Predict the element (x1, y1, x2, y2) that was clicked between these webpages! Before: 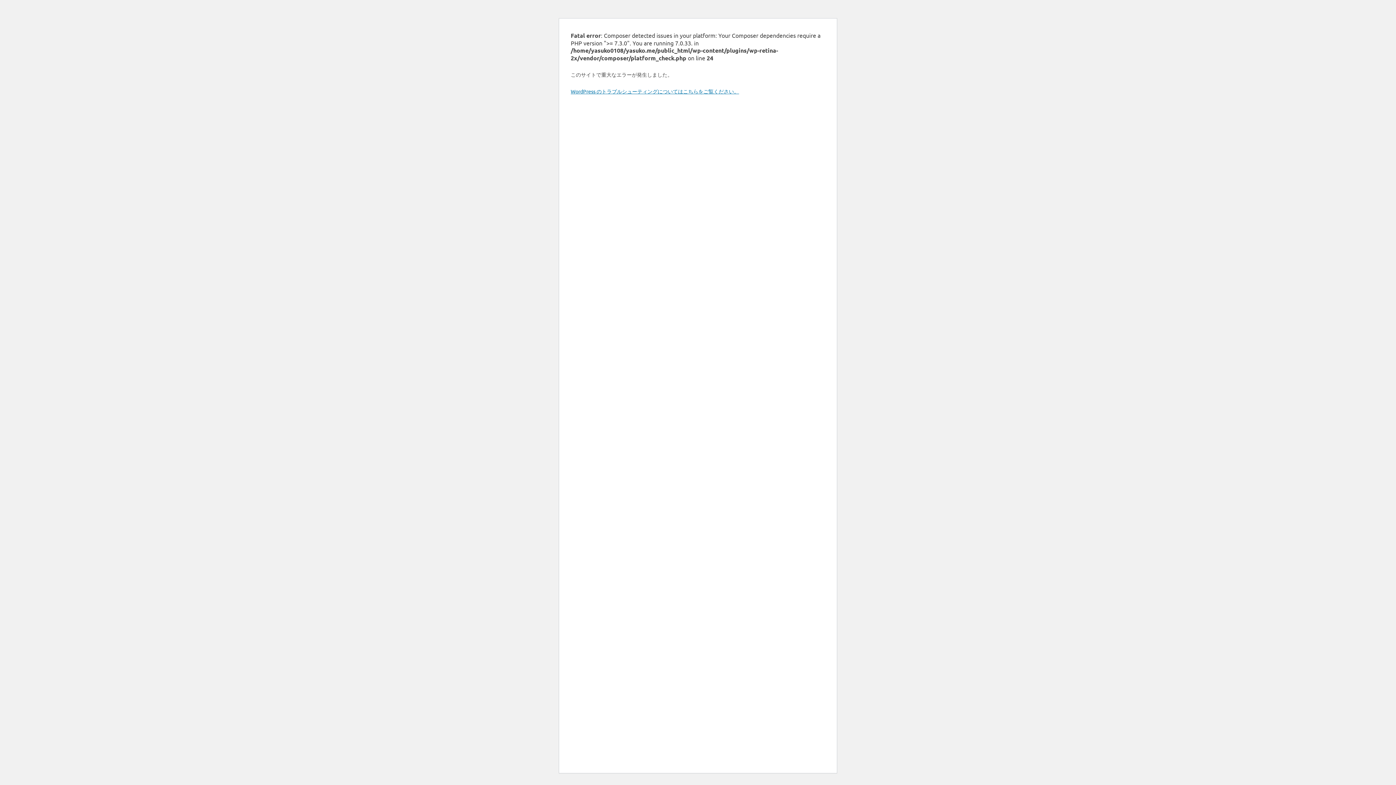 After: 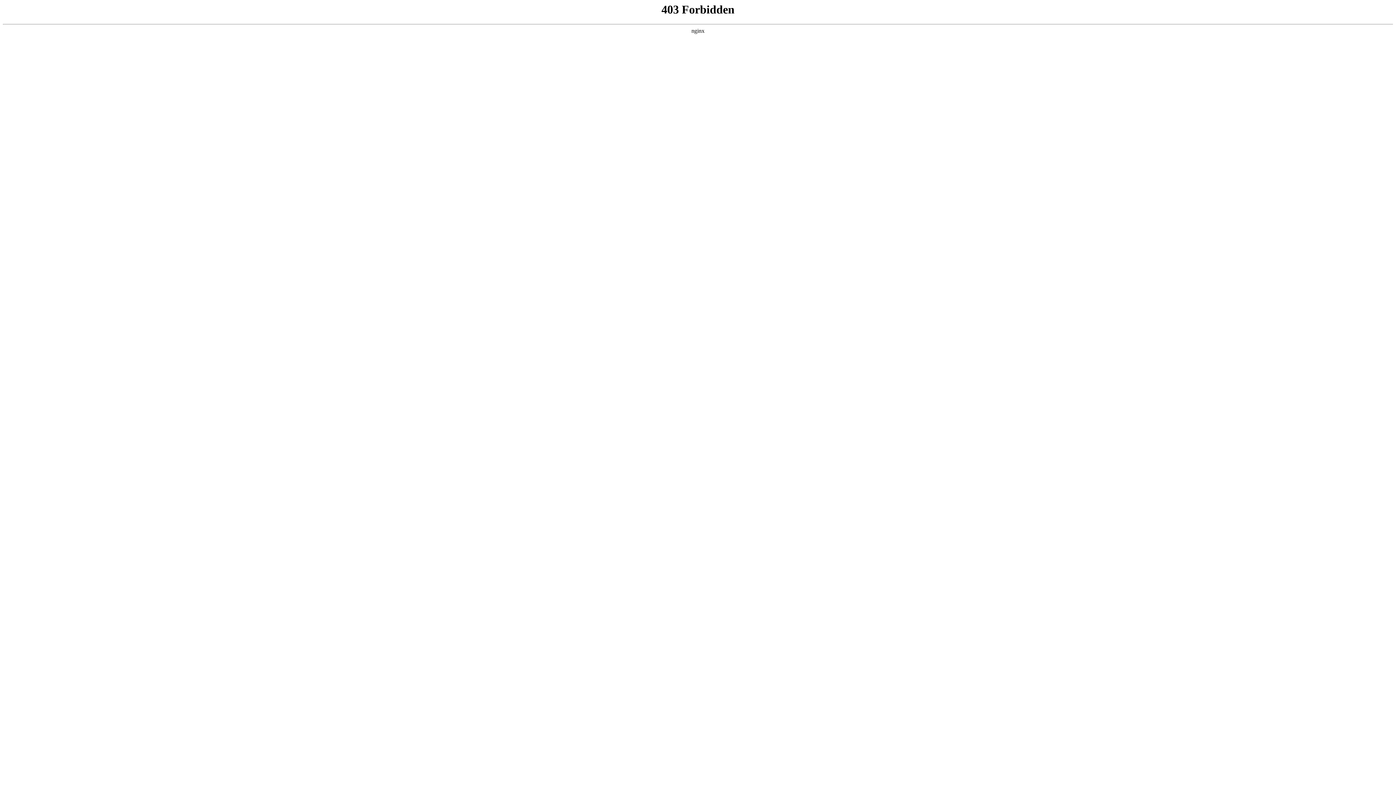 Action: bbox: (570, 88, 739, 94) label: WordPress のトラブルシューティングについてはこちらをご覧ください。